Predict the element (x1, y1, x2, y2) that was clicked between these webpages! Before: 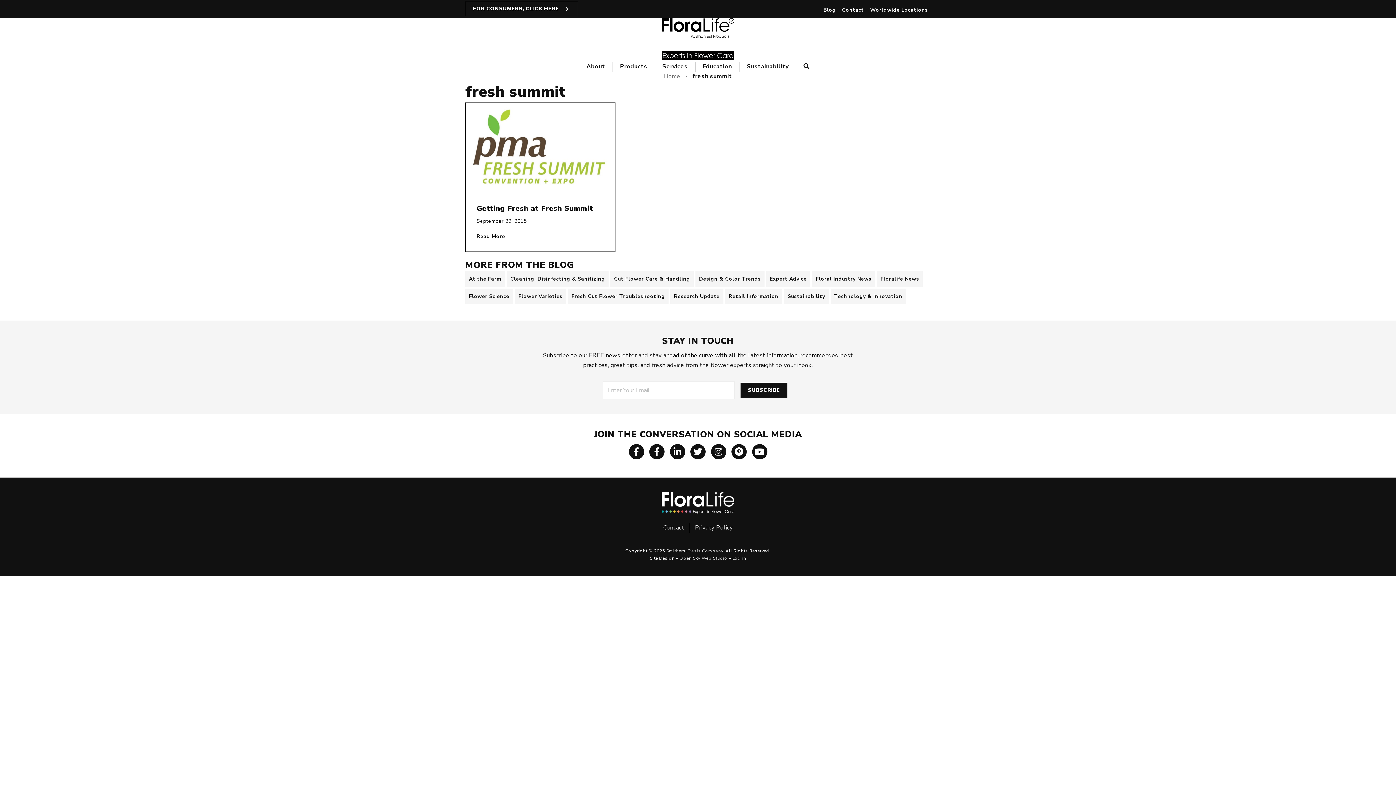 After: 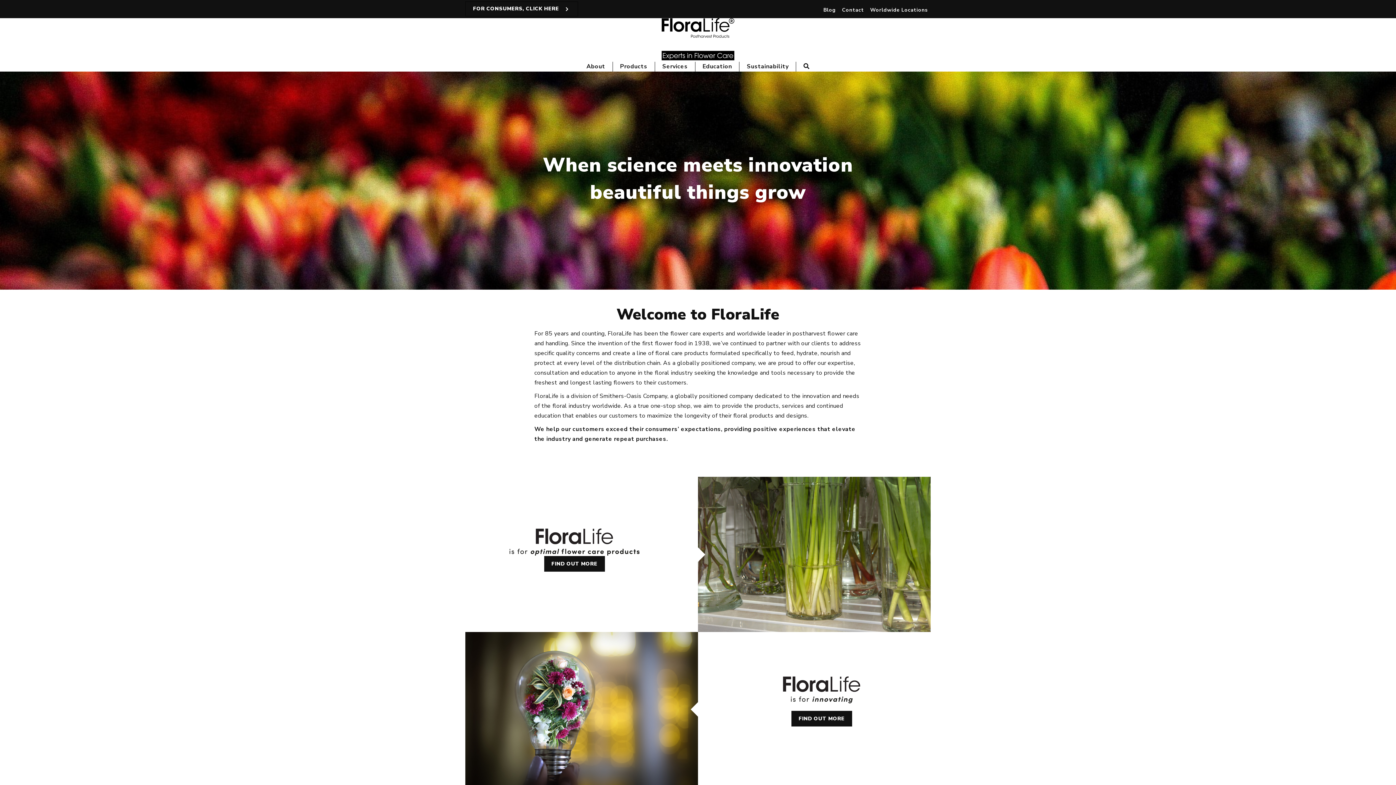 Action: label: Home bbox: (662, 72, 682, 80)